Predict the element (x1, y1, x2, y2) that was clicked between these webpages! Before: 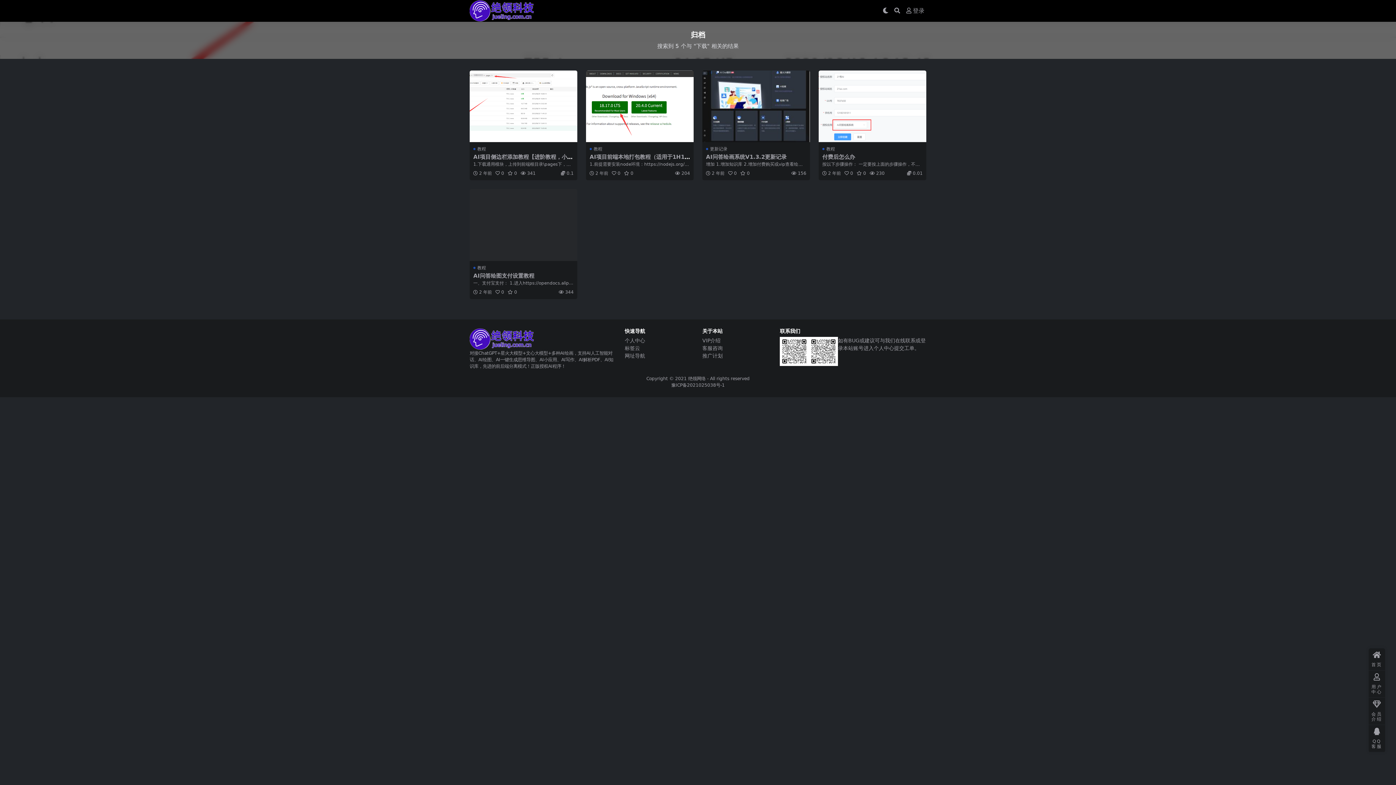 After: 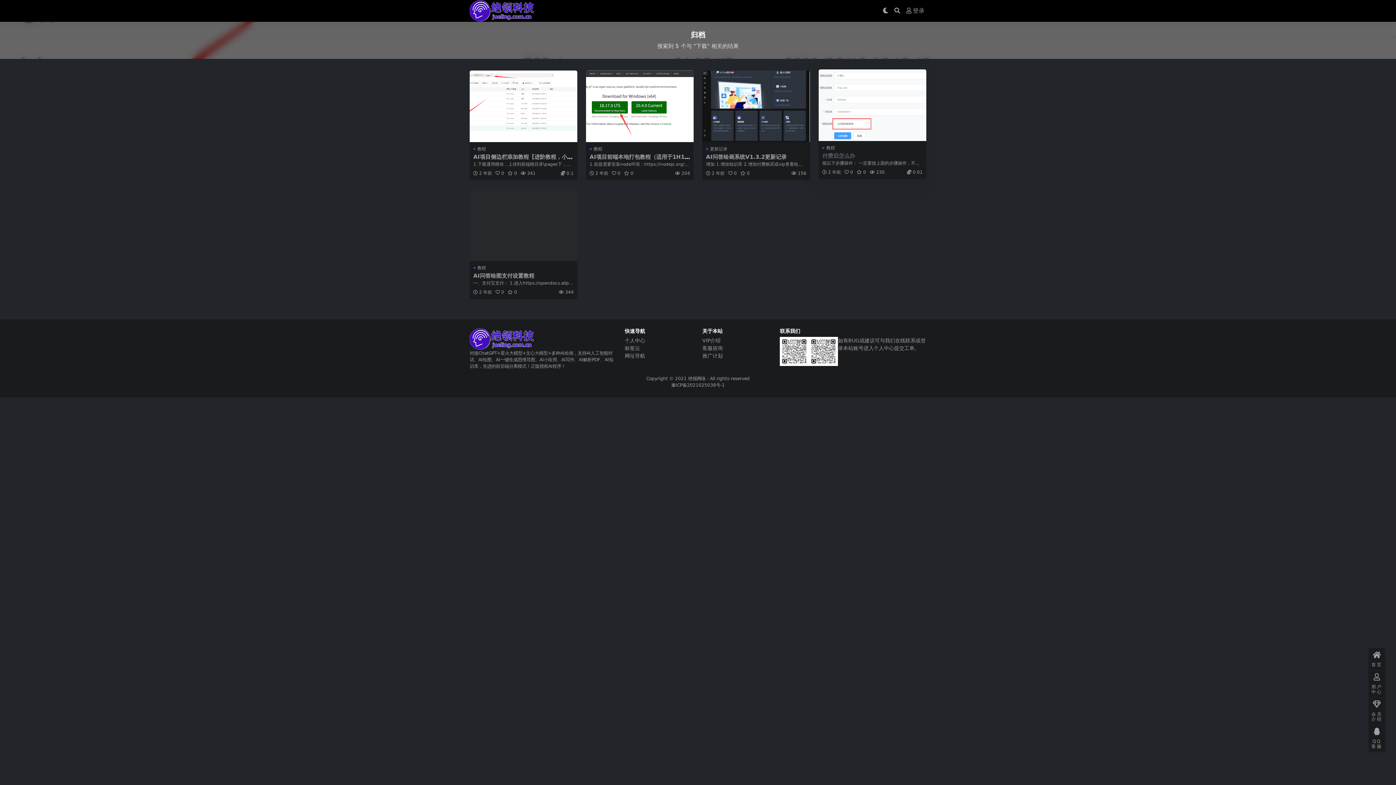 Action: label: 付费后怎么办 bbox: (822, 153, 855, 160)